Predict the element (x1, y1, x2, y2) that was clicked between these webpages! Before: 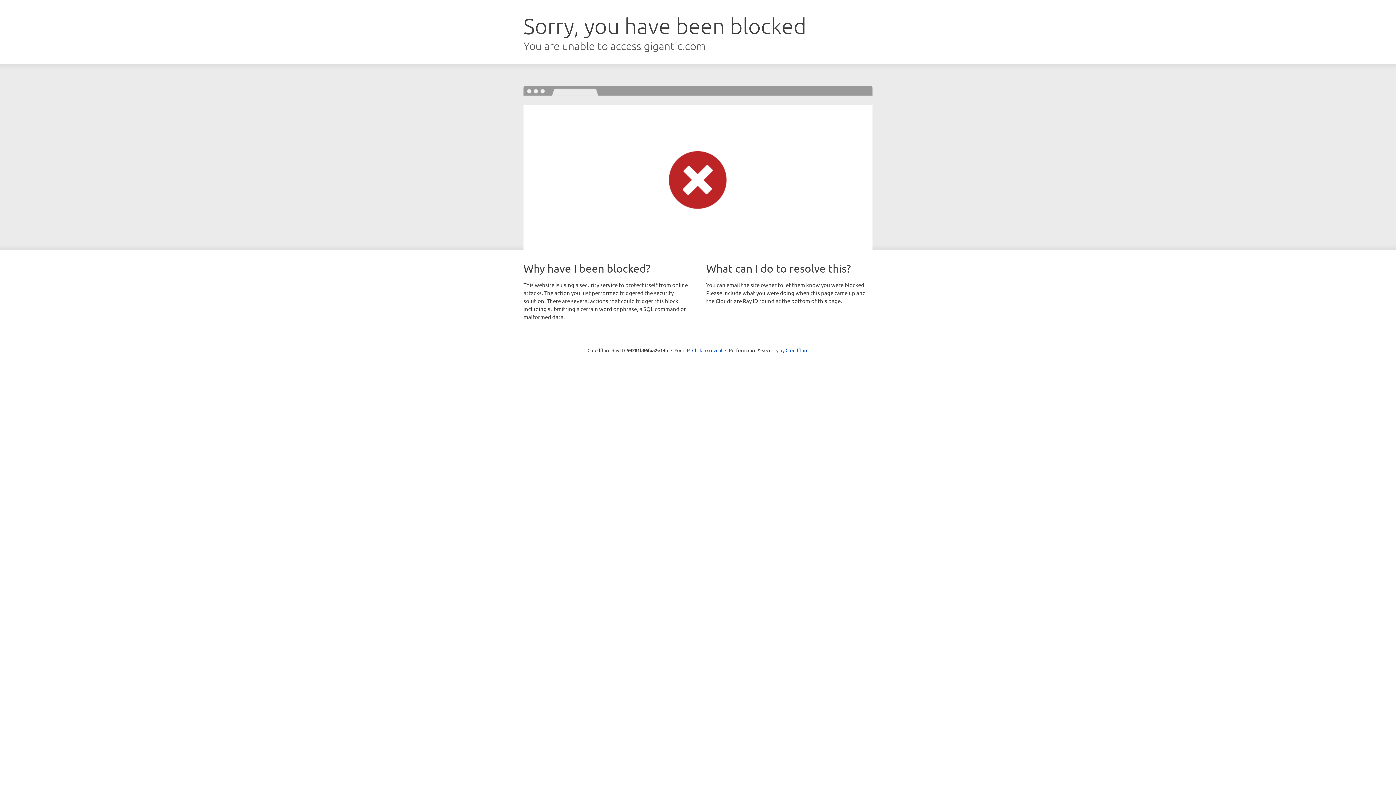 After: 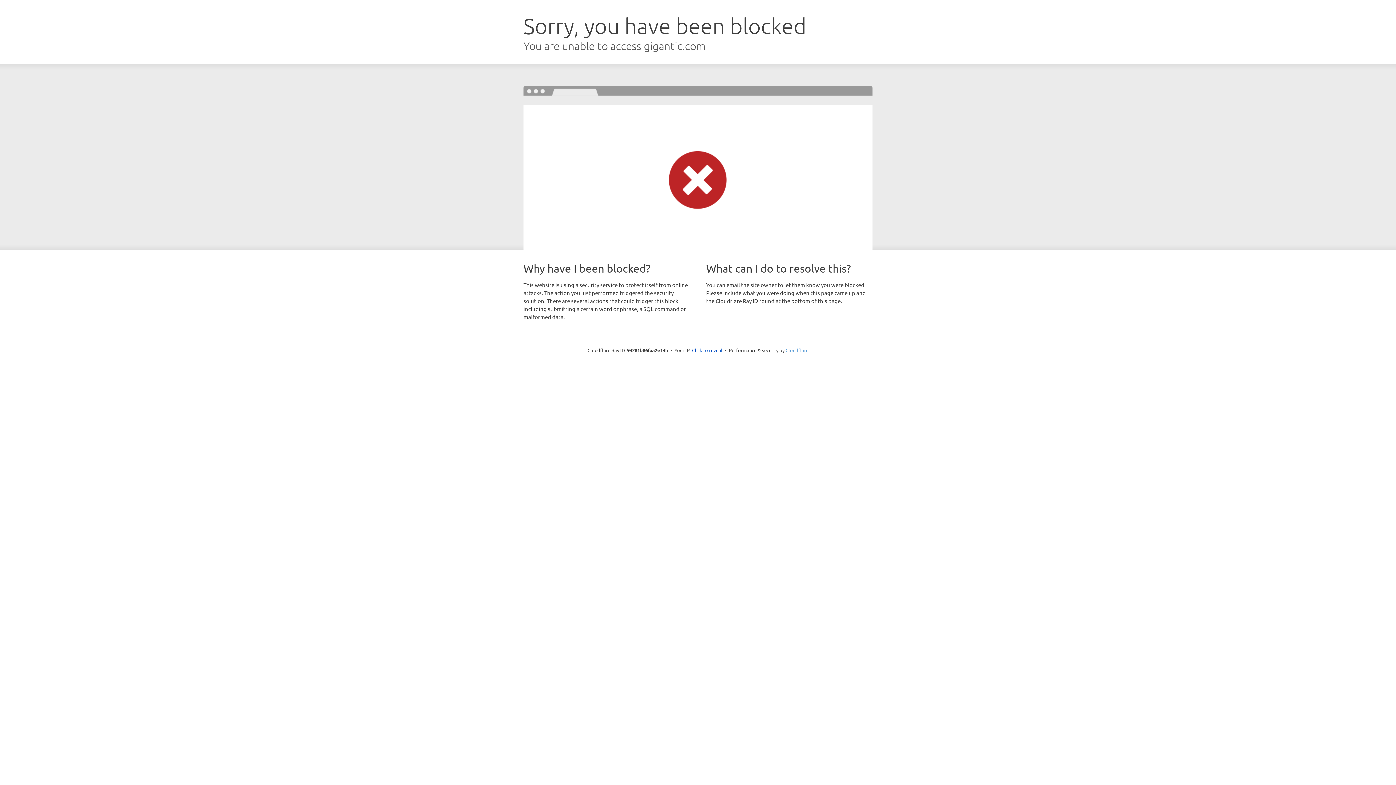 Action: bbox: (785, 347, 808, 353) label: Cloudflare